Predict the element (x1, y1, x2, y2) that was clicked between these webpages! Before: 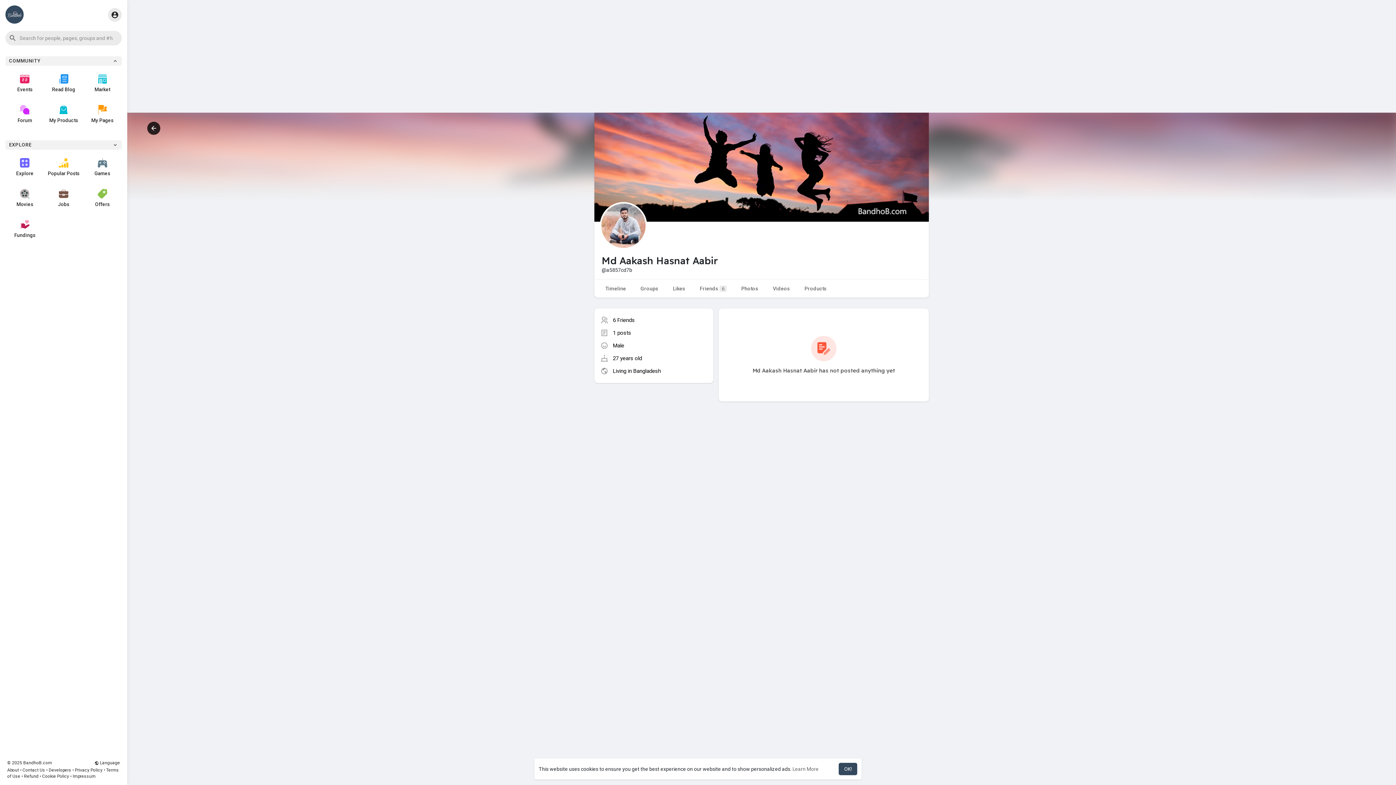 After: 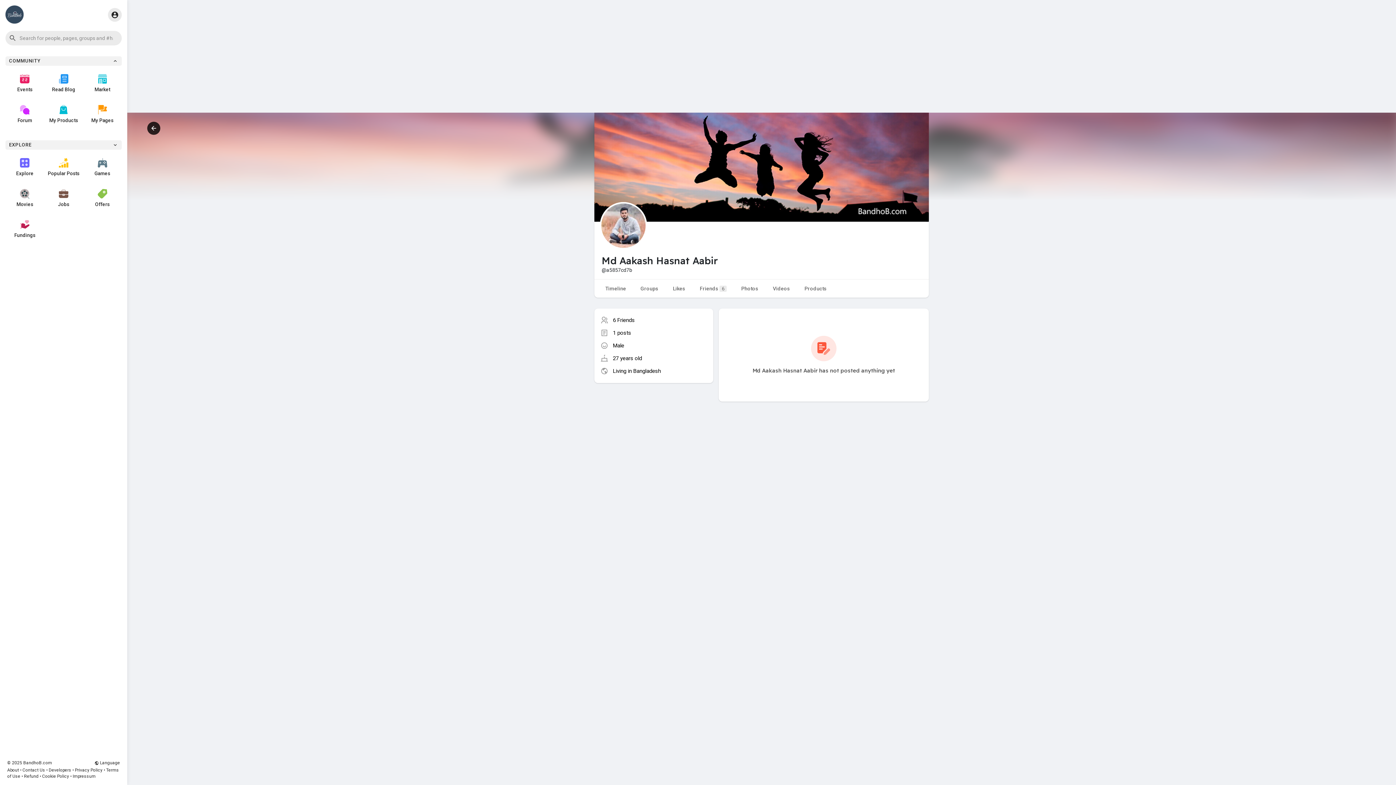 Action: label: dismiss cookie message bbox: (838, 763, 857, 775)